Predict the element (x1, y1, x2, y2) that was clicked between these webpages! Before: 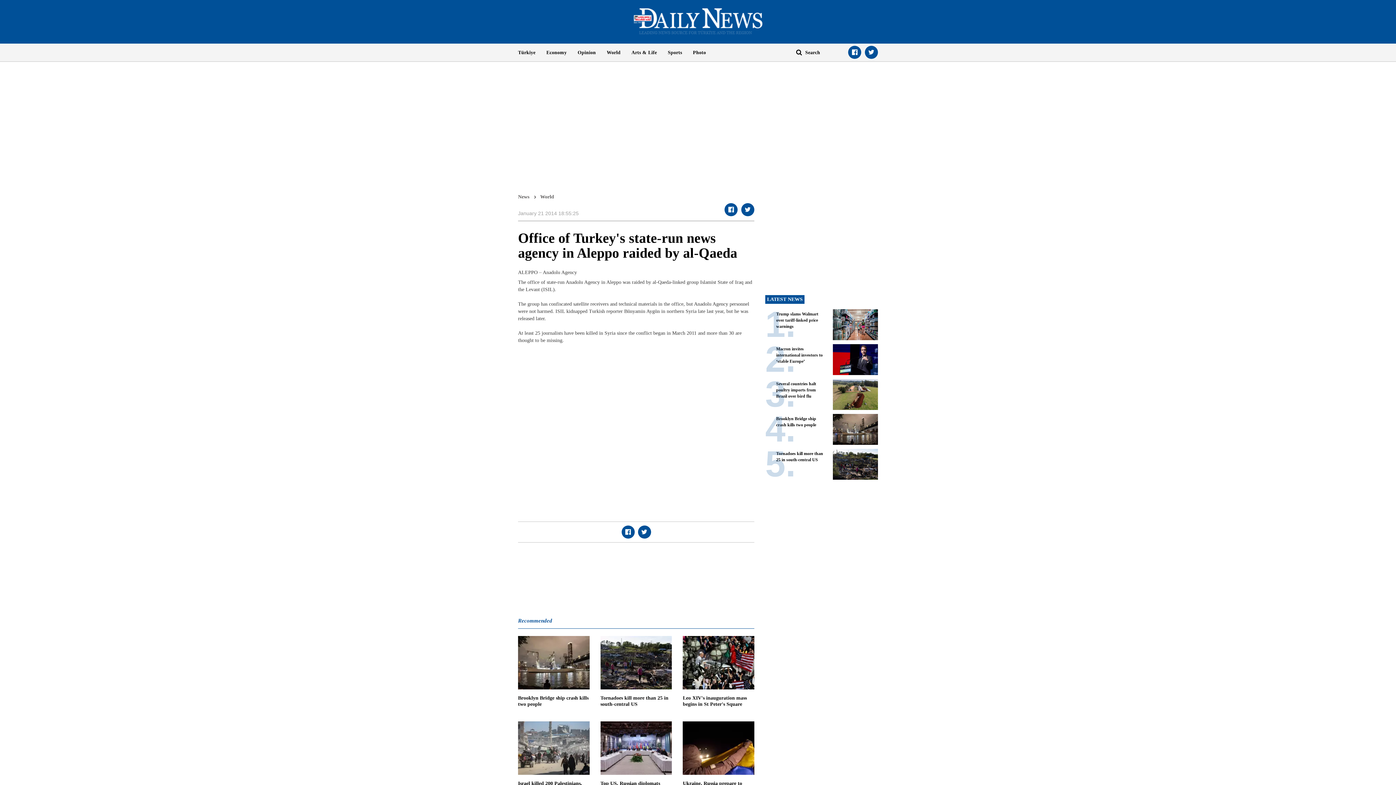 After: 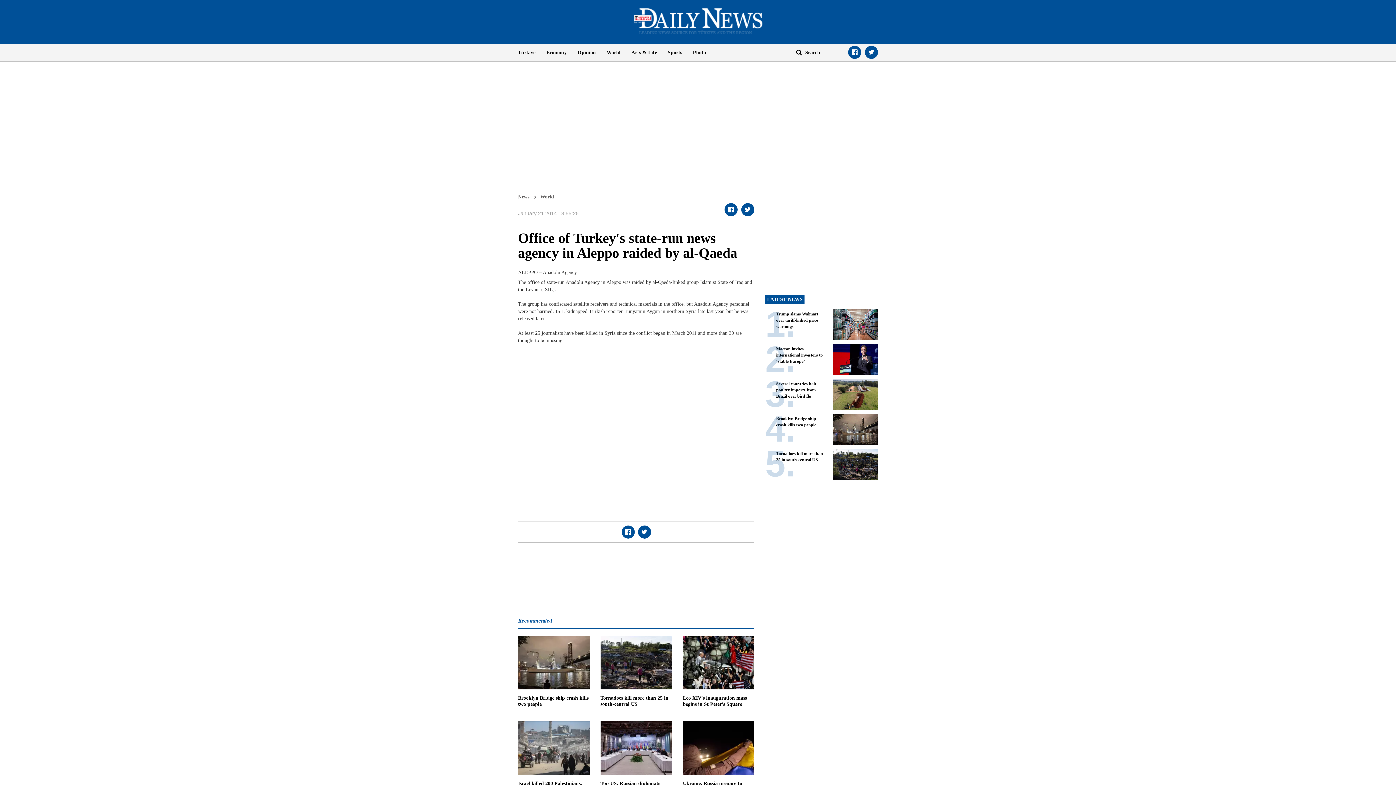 Action: bbox: (865, 45, 878, 58)